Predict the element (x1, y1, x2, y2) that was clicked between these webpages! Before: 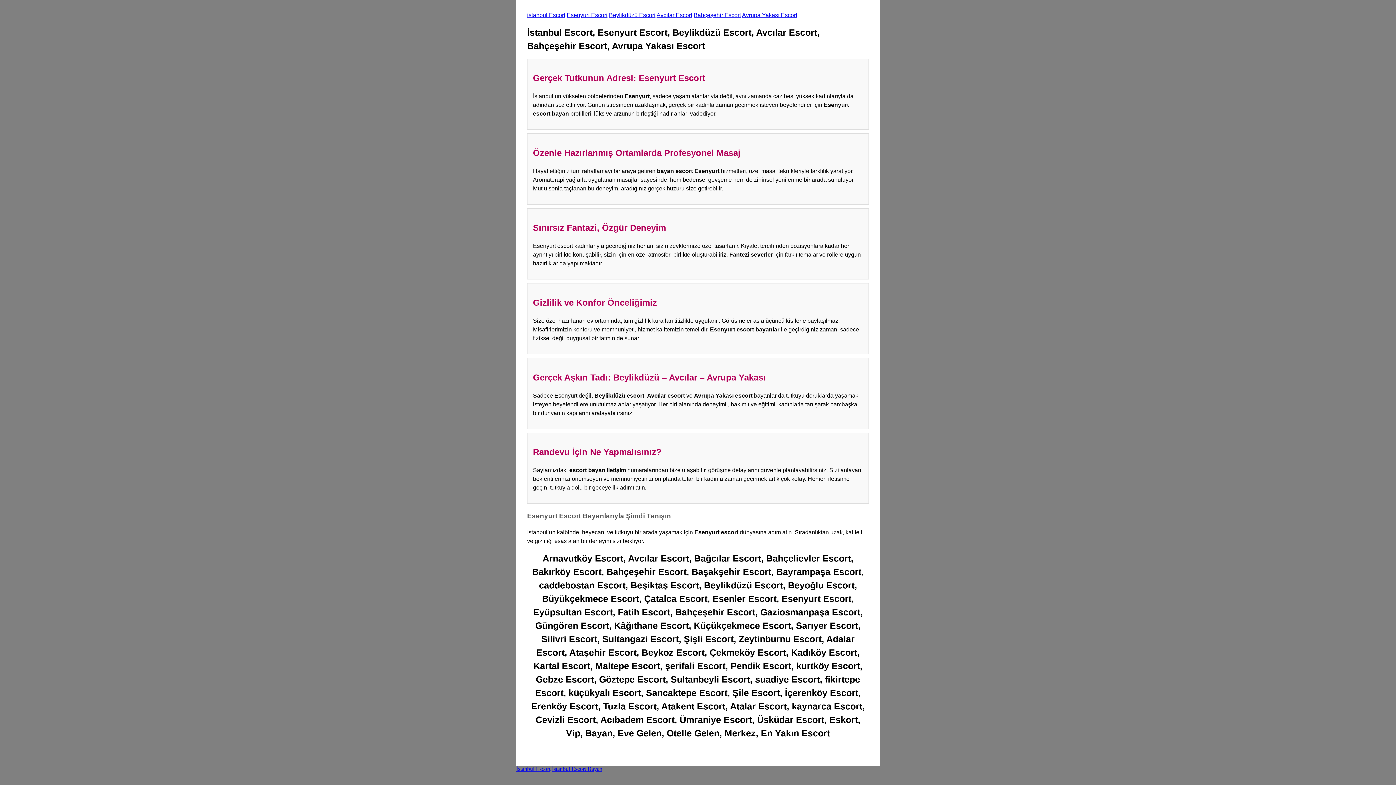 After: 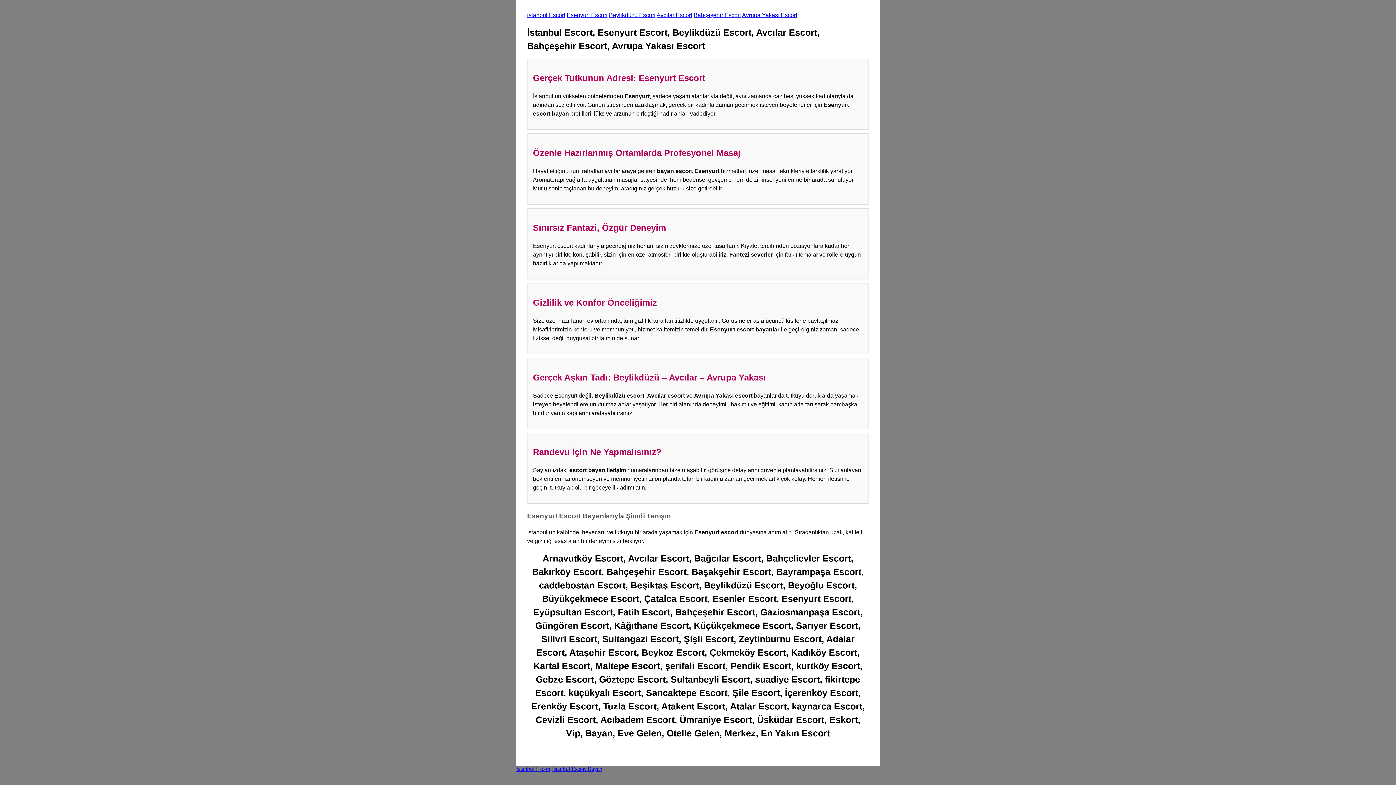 Action: bbox: (516, 766, 550, 772) label: İstanbul Escort